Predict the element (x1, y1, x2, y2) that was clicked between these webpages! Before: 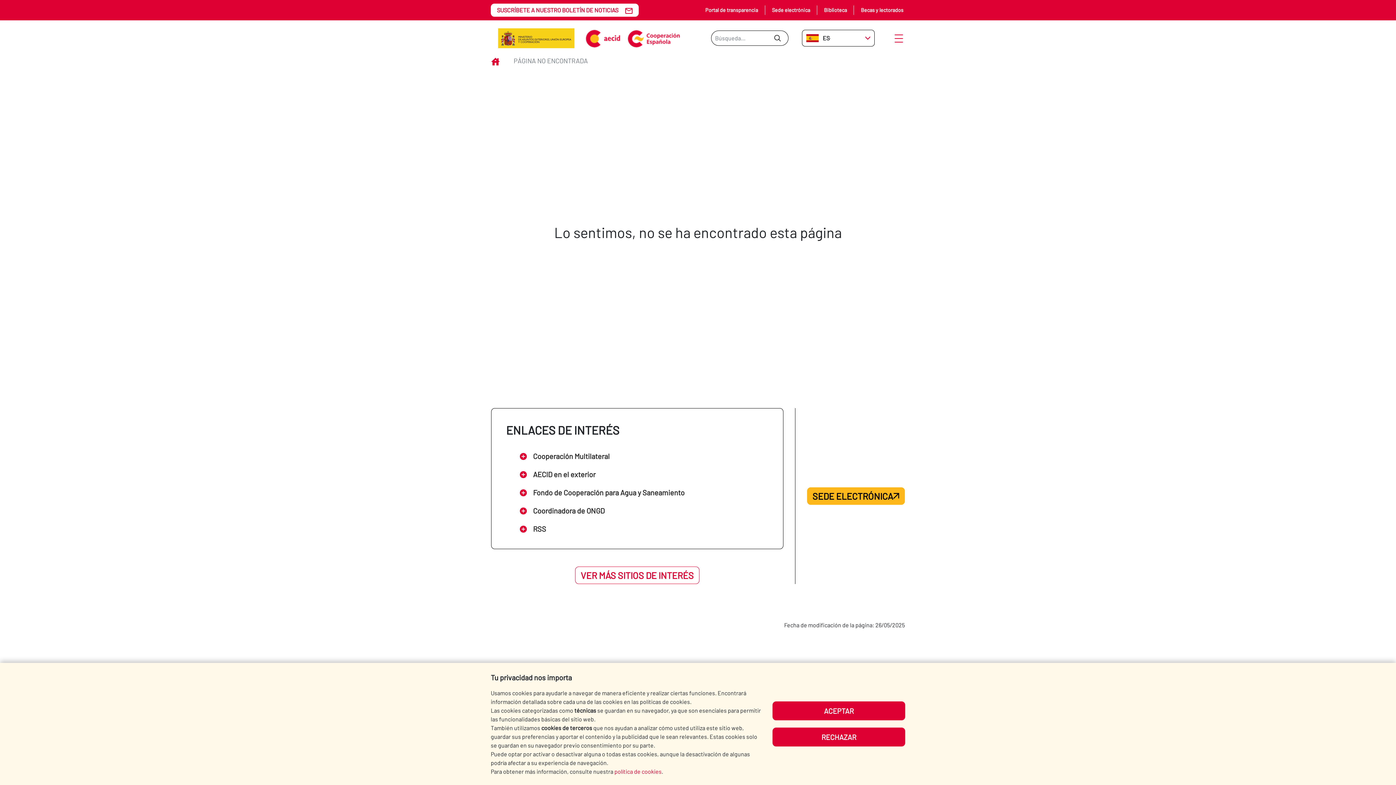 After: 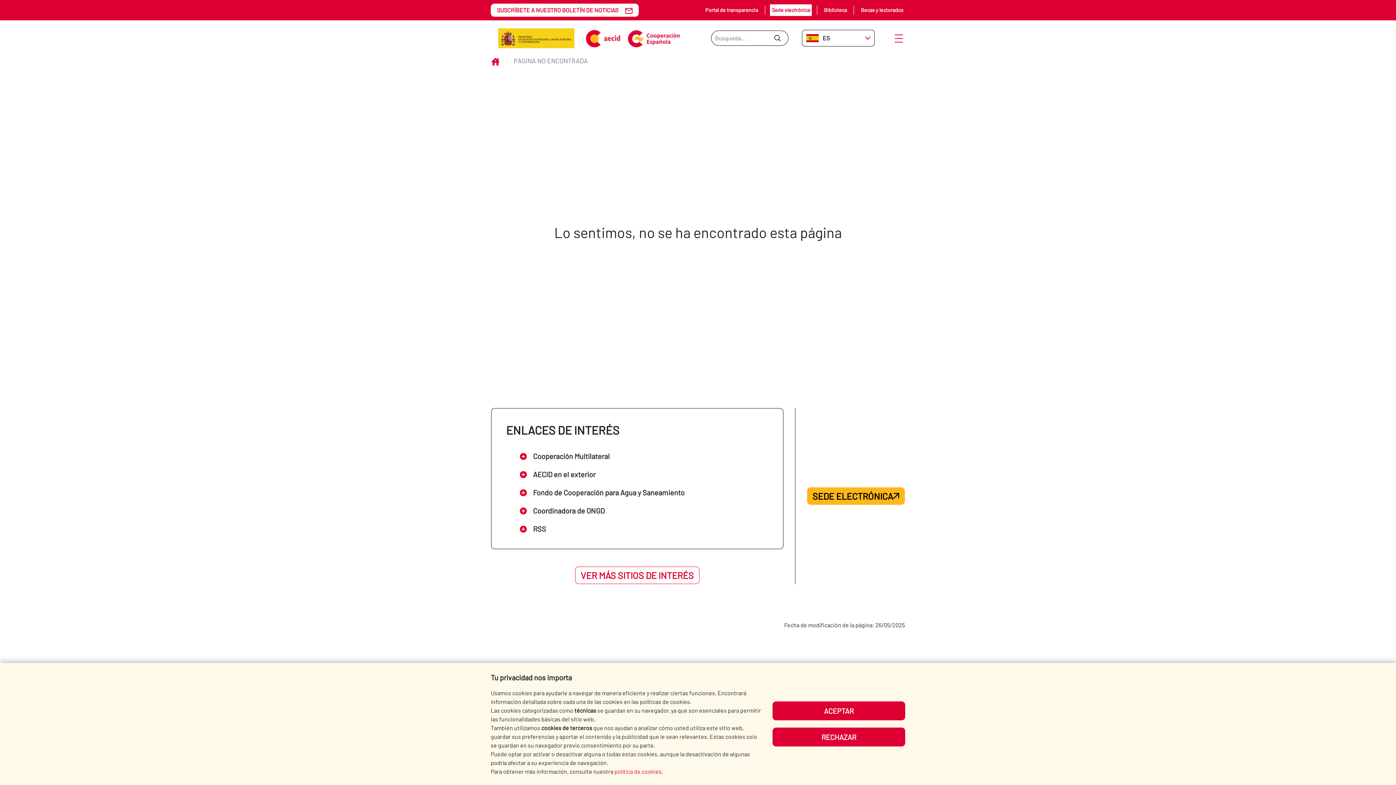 Action: label: Sede electrónica bbox: (770, 4, 812, 16)